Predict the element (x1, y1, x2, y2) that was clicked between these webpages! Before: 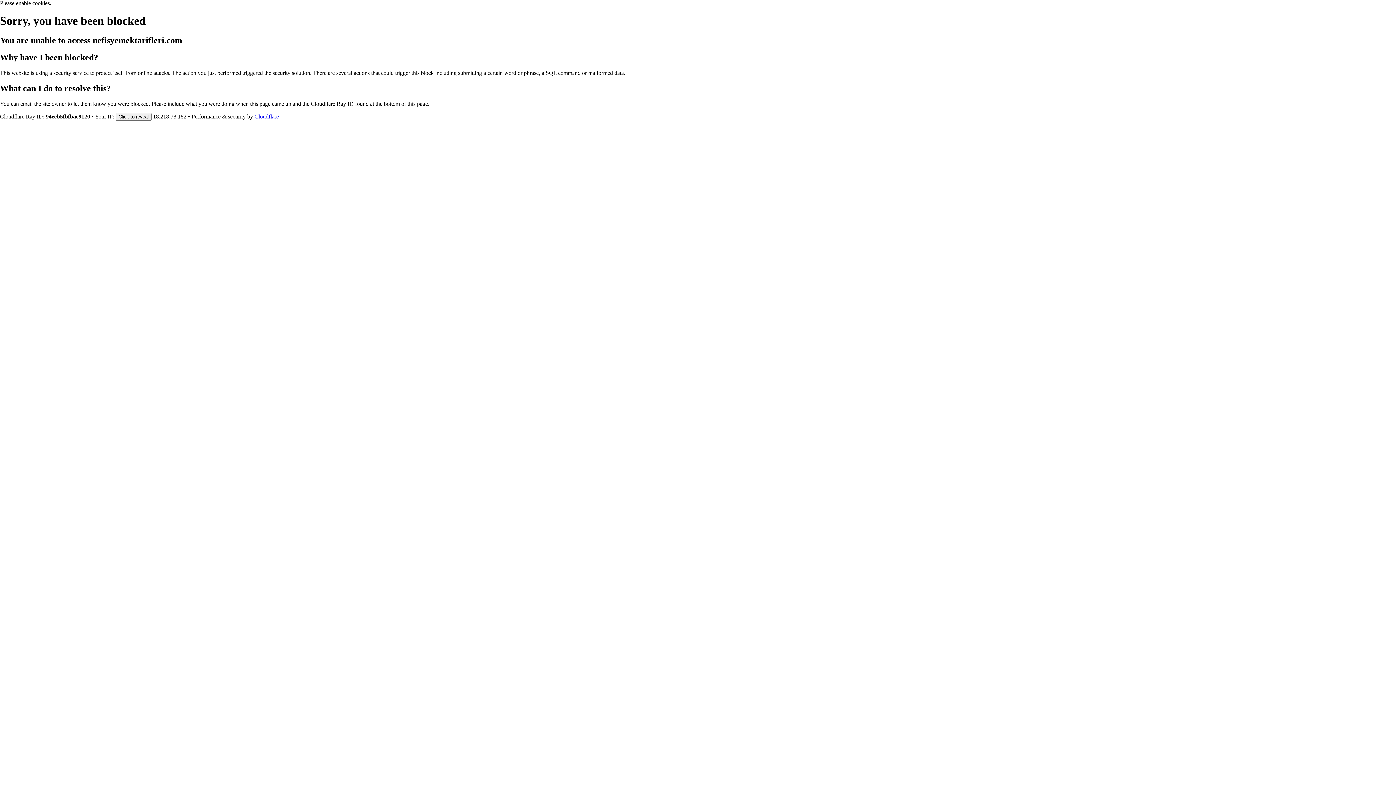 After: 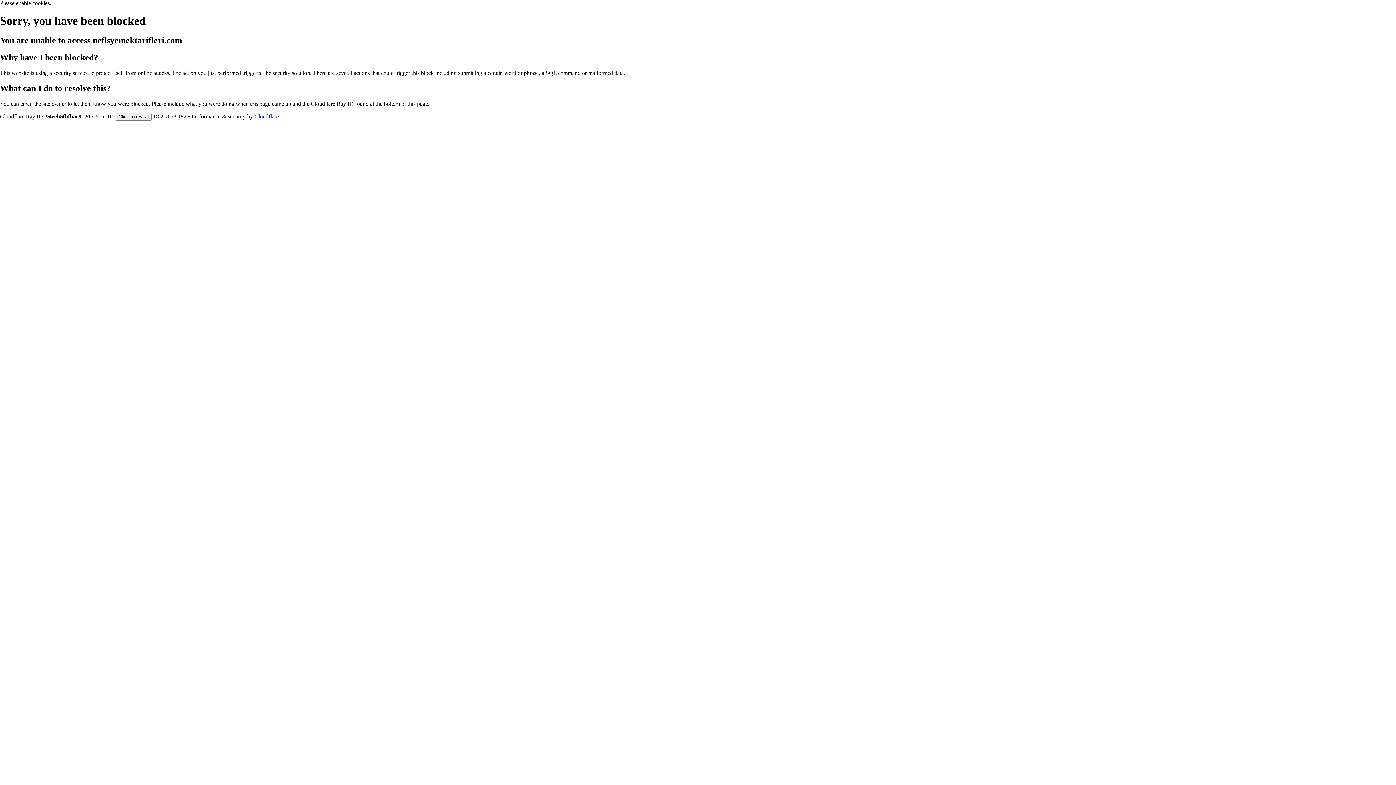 Action: bbox: (254, 113, 278, 119) label: Cloudflare